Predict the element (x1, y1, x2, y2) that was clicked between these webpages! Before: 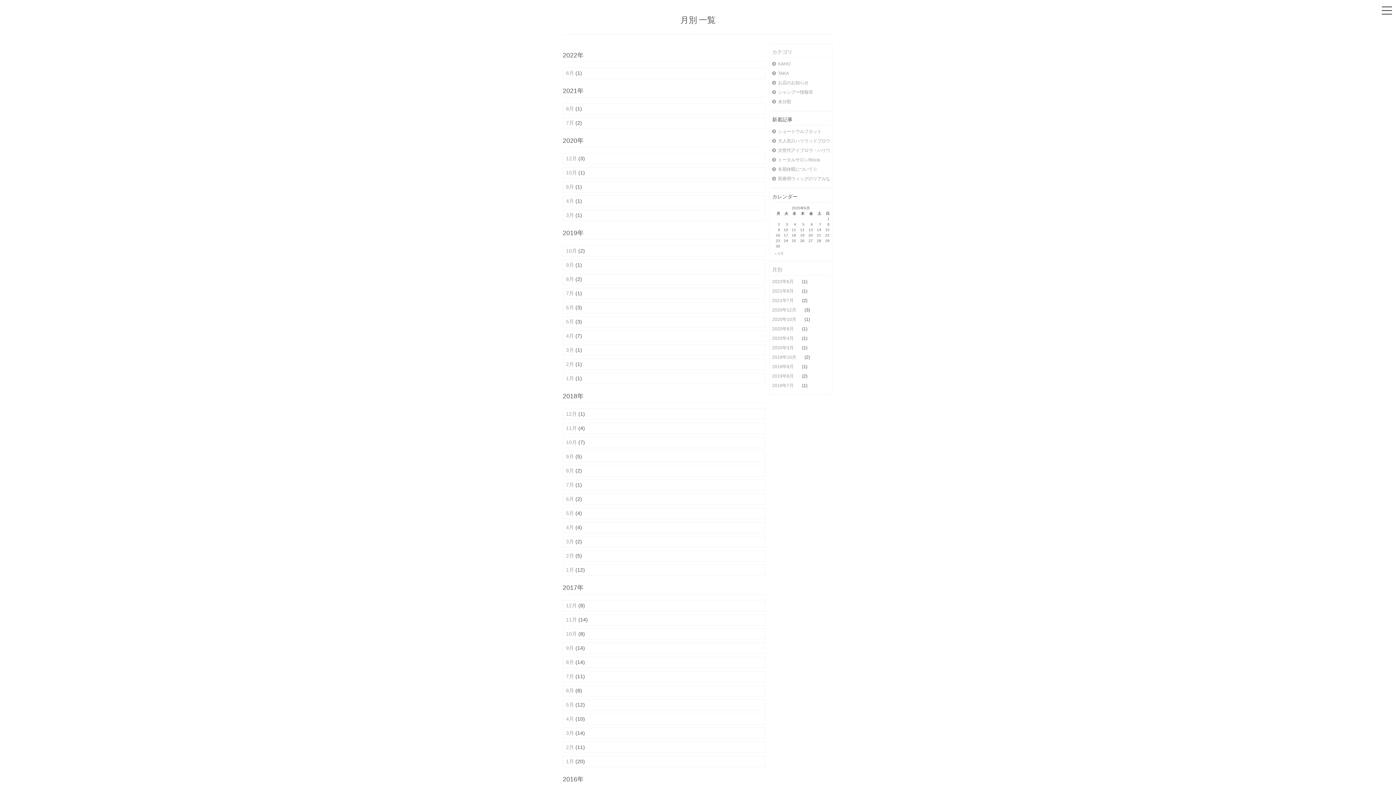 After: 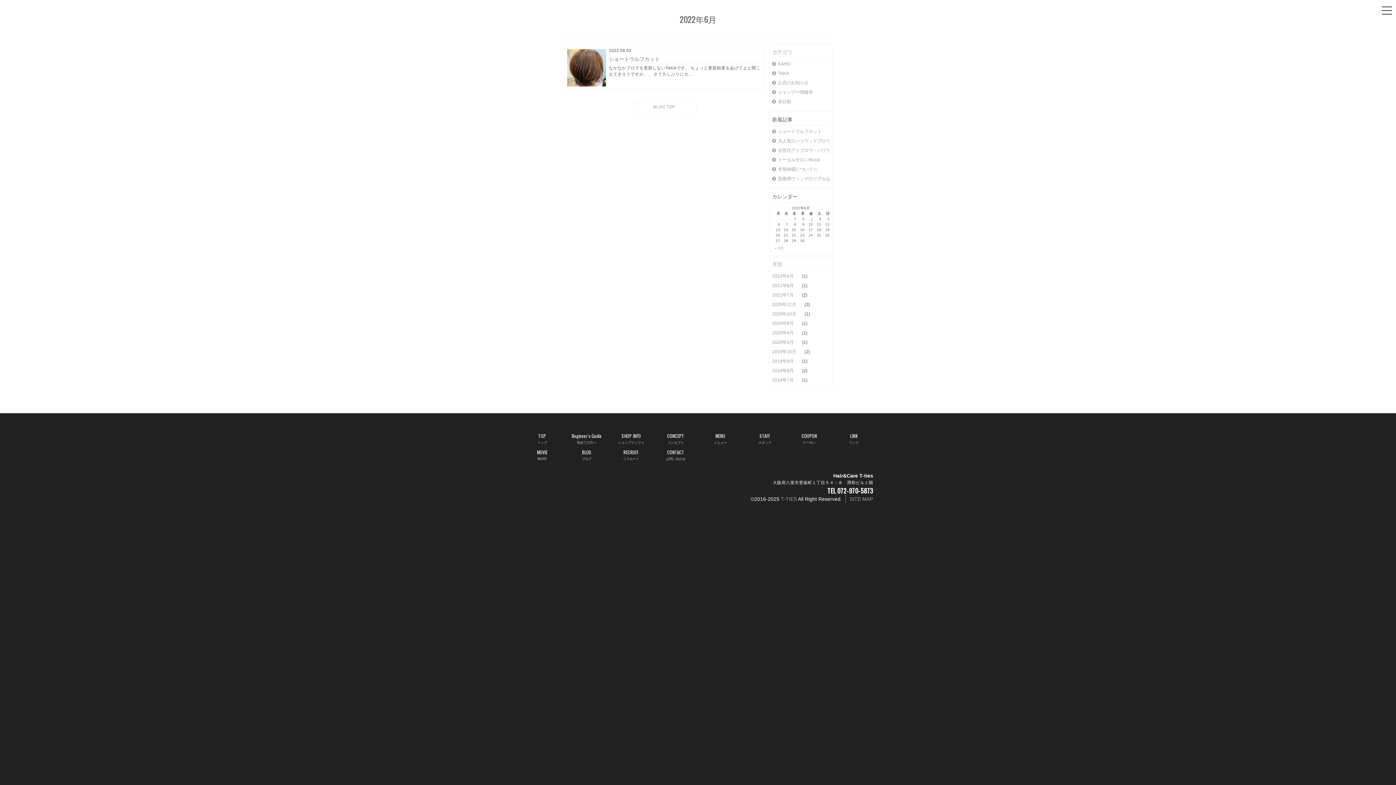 Action: bbox: (772, 249, 796, 258) label: « 6月